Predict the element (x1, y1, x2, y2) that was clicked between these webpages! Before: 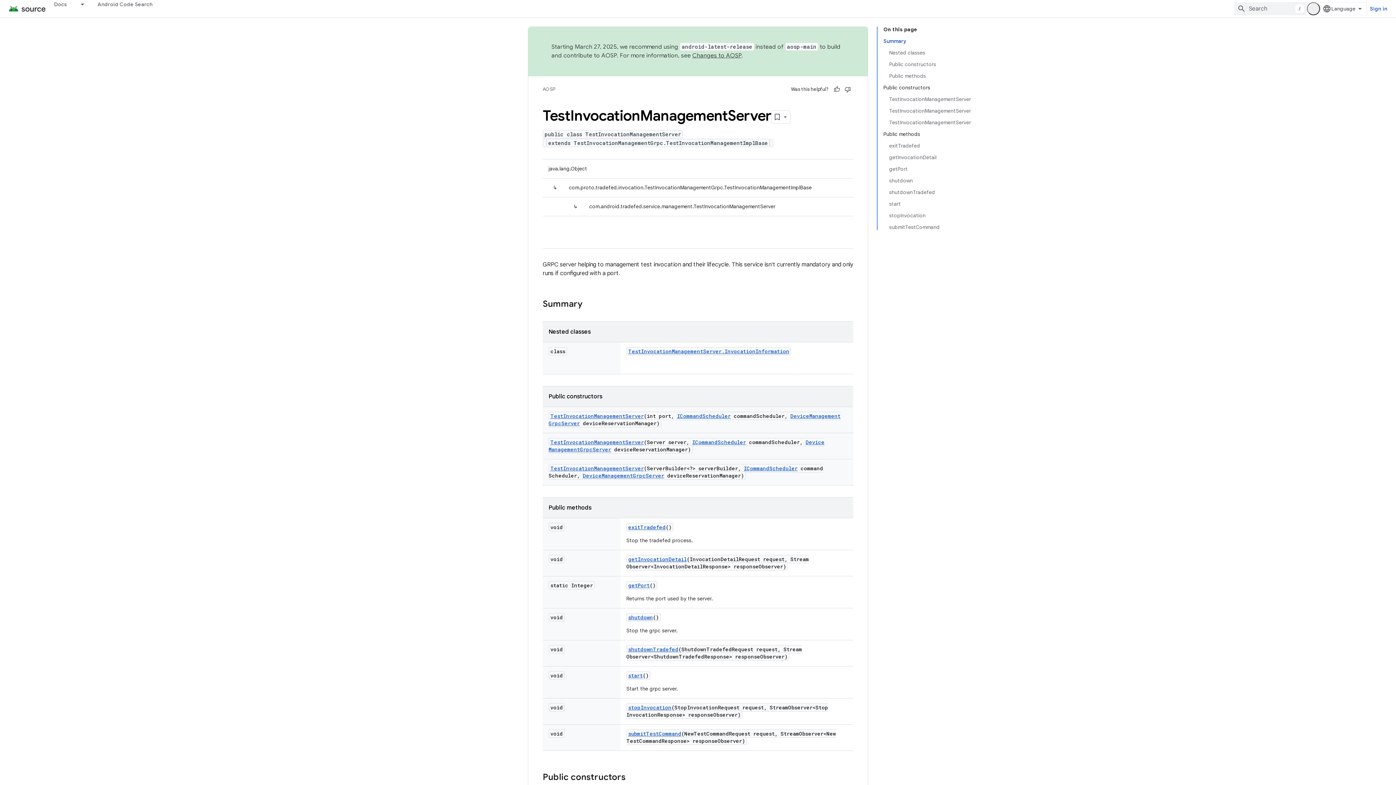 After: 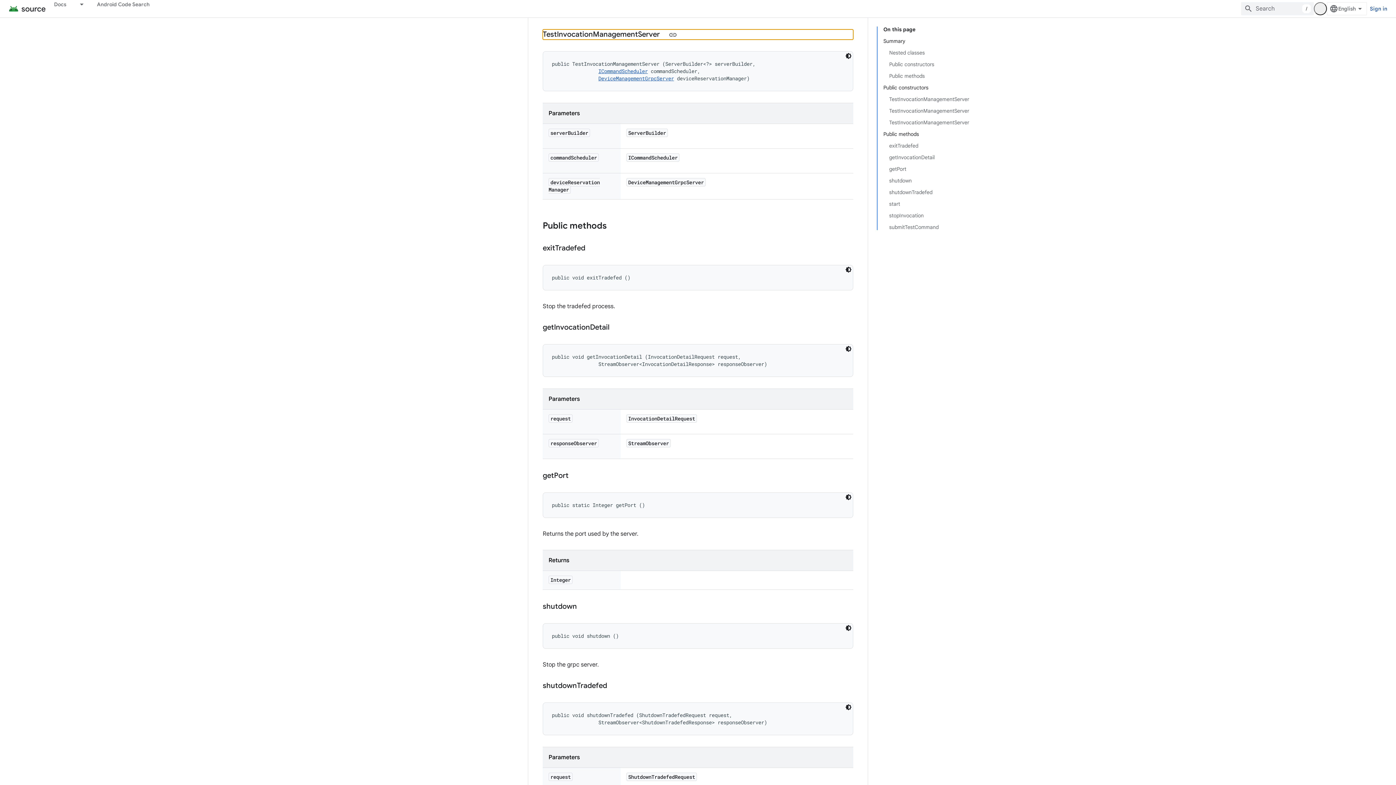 Action: bbox: (550, 465, 644, 472) label: TestInvocationManagementServer